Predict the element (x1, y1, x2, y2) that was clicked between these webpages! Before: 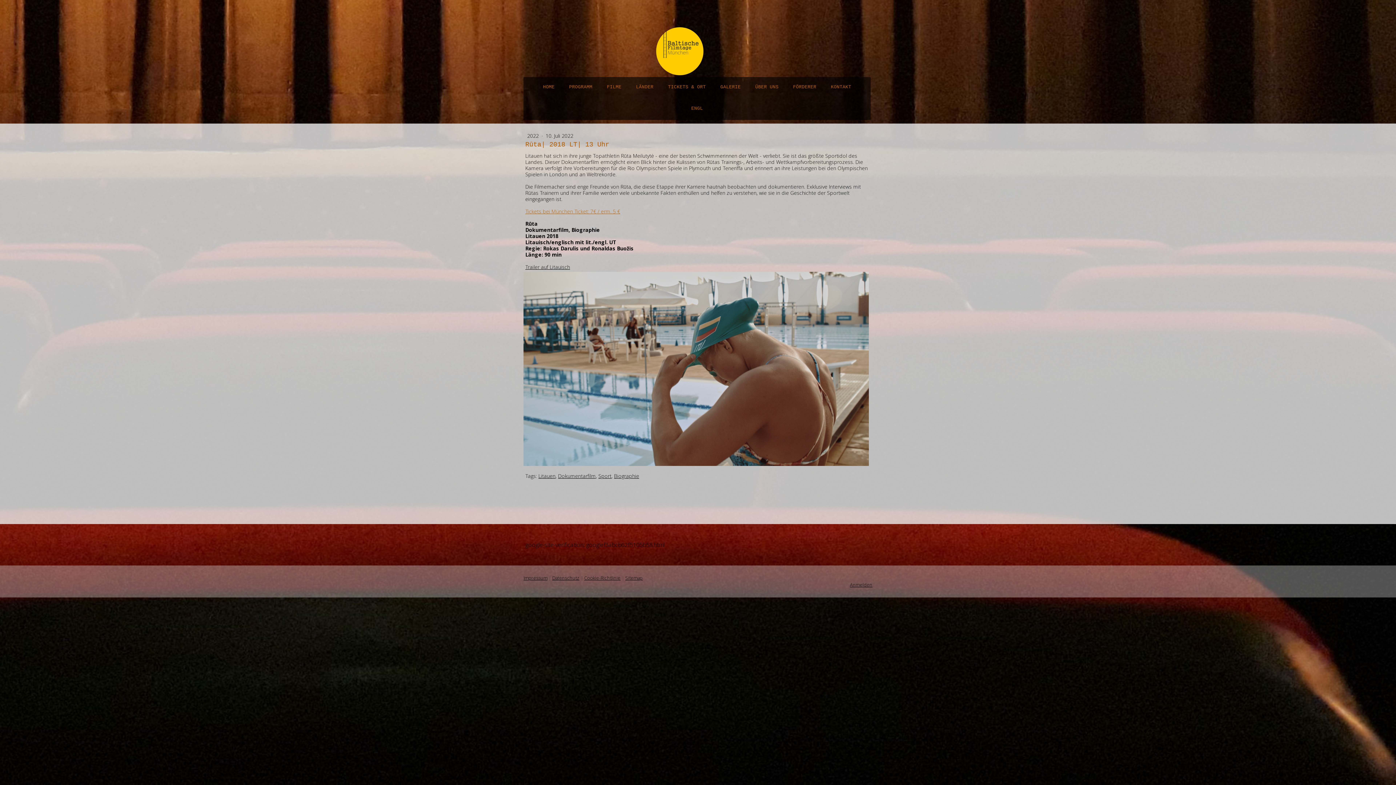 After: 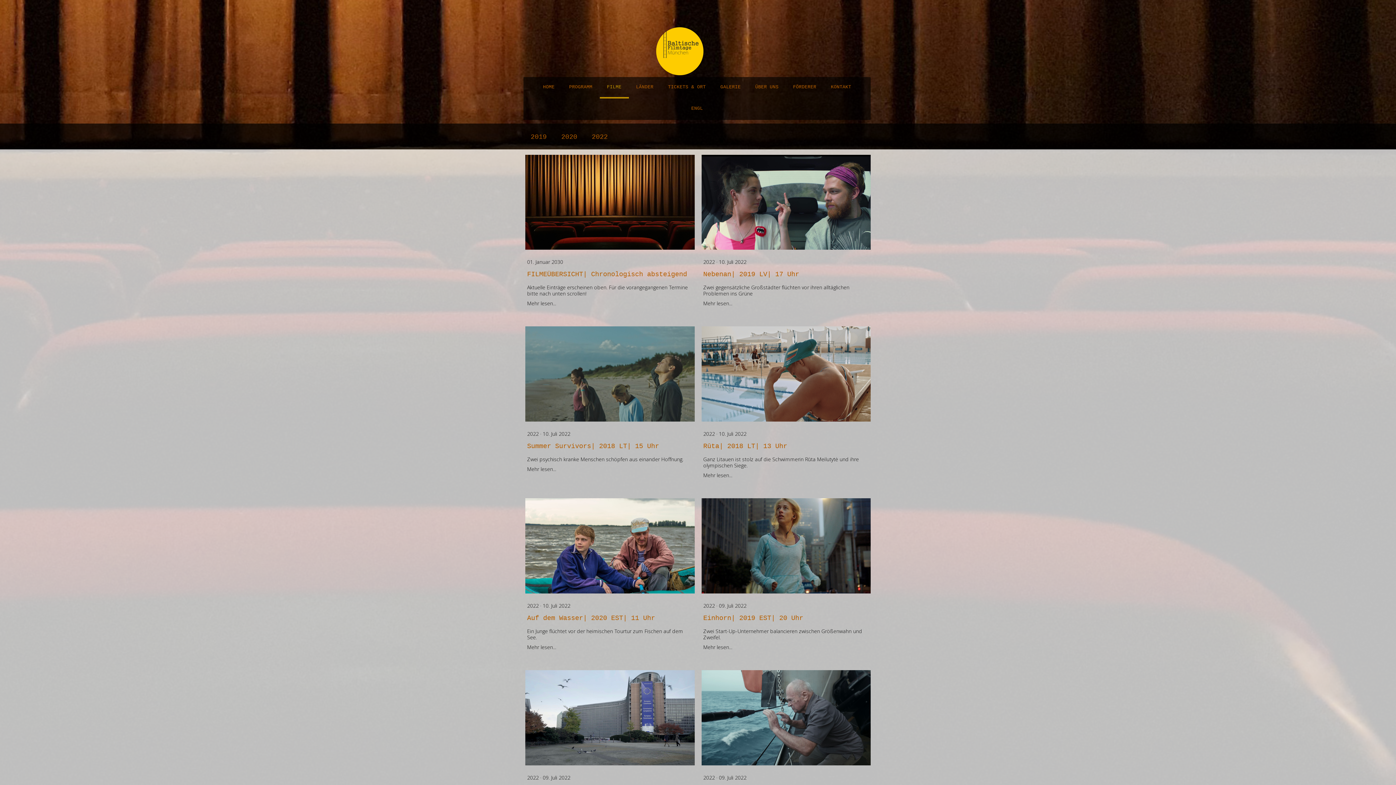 Action: label: FILME bbox: (599, 76, 628, 98)